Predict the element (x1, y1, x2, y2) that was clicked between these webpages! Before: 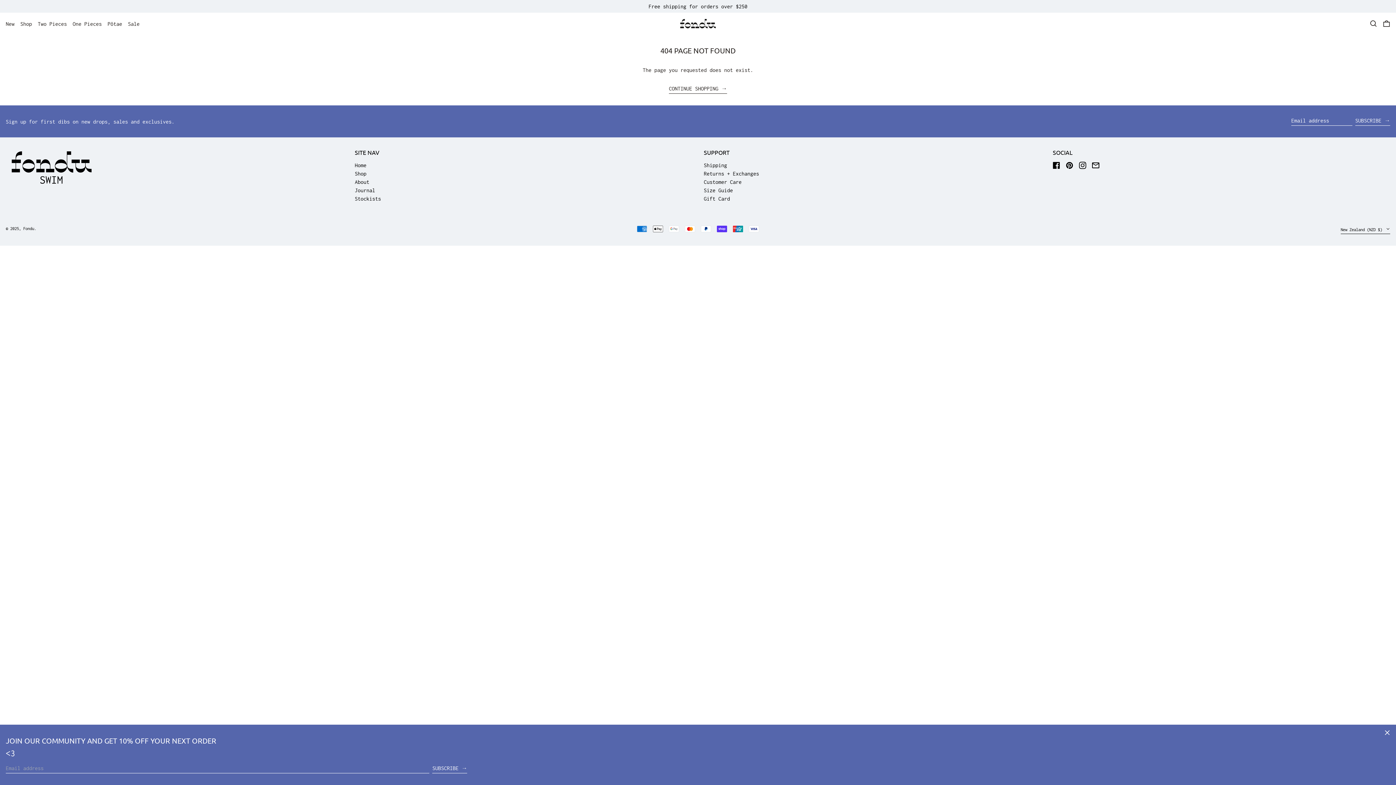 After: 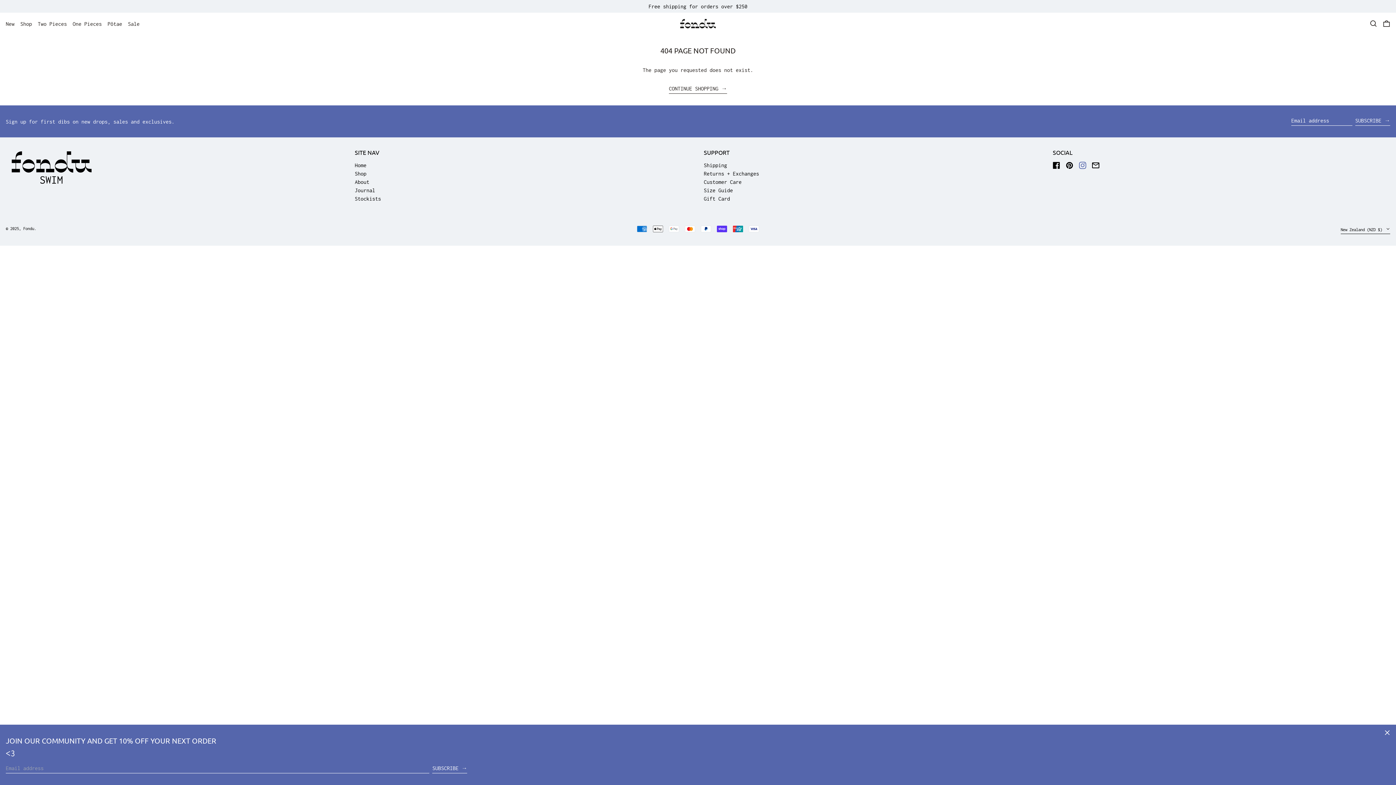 Action: label: Instagram bbox: (1079, 164, 1086, 170)